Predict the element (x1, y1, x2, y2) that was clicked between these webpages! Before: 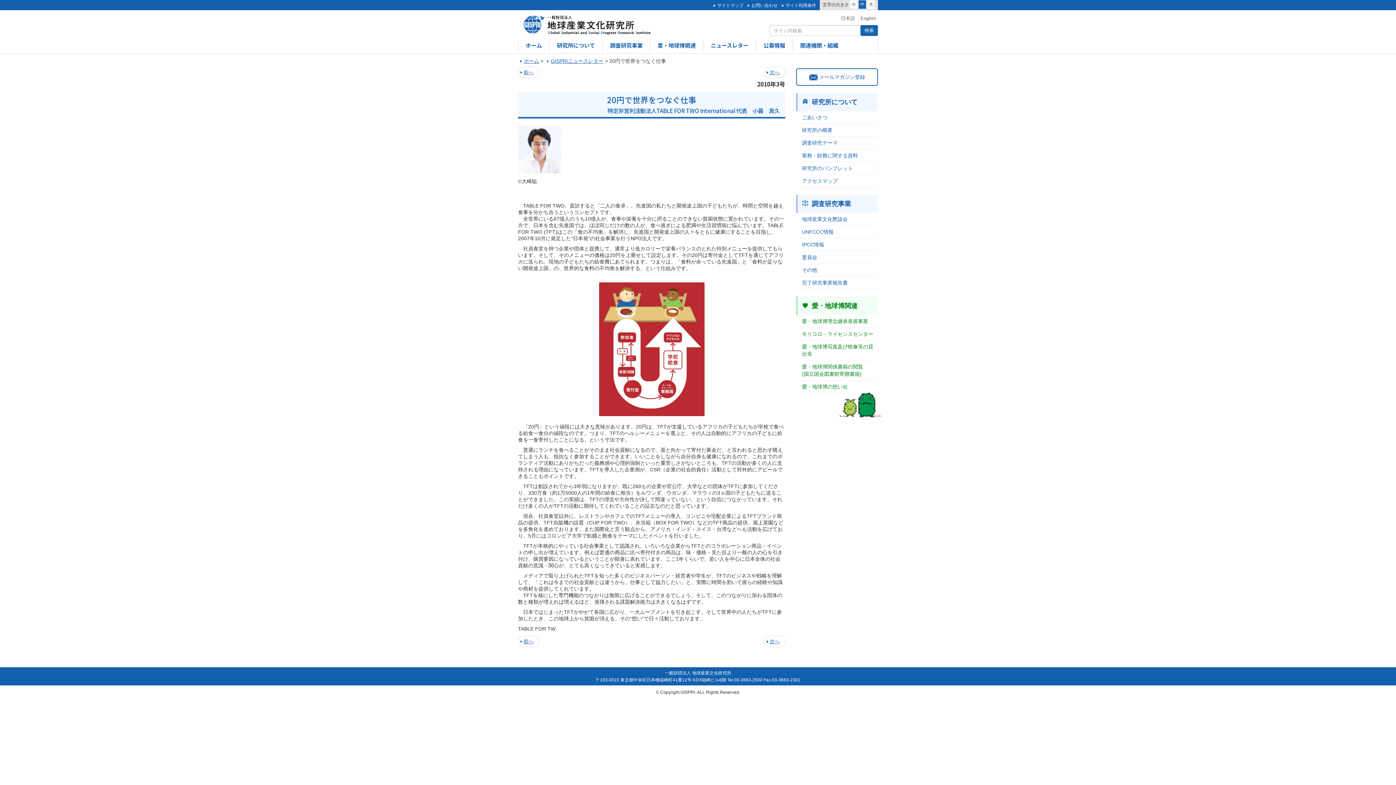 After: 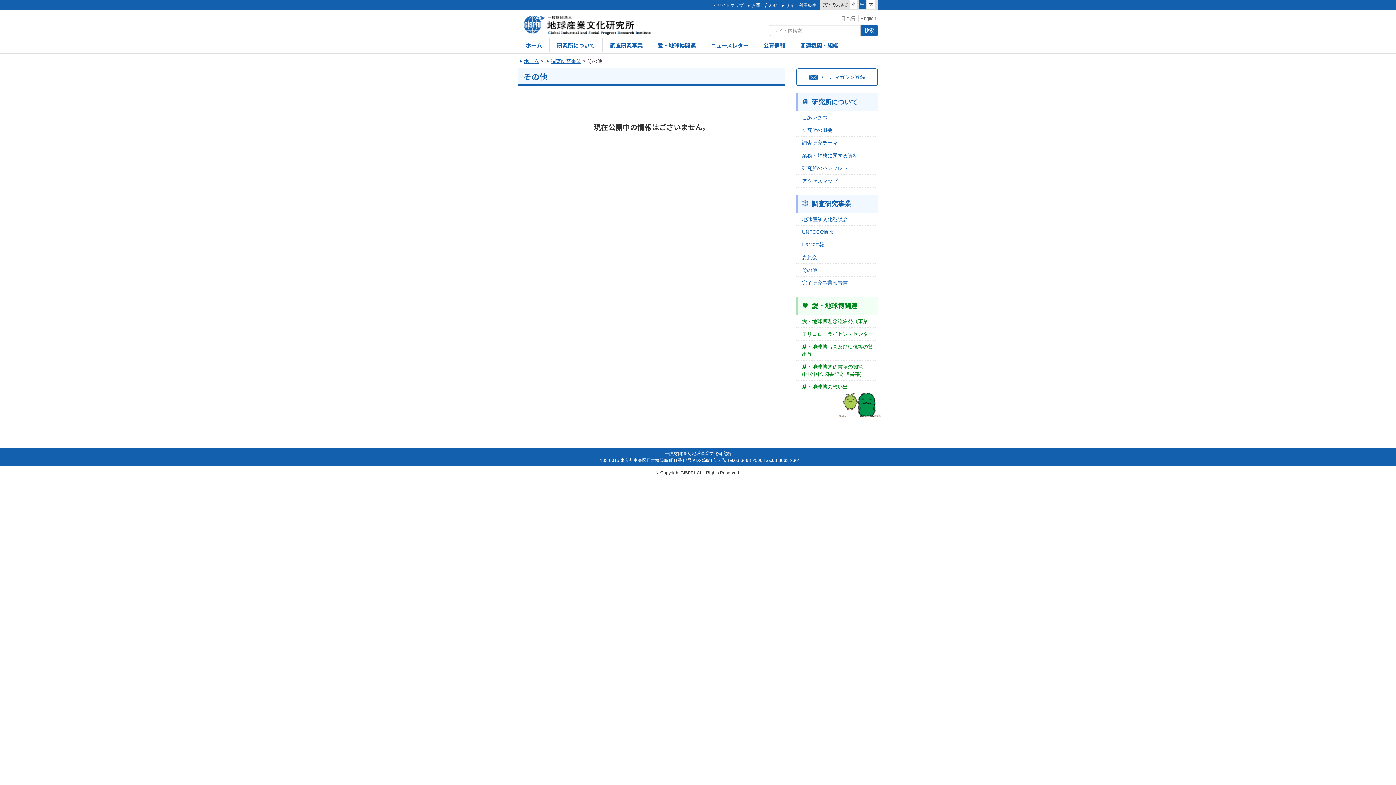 Action: bbox: (796, 264, 878, 276) label: その他